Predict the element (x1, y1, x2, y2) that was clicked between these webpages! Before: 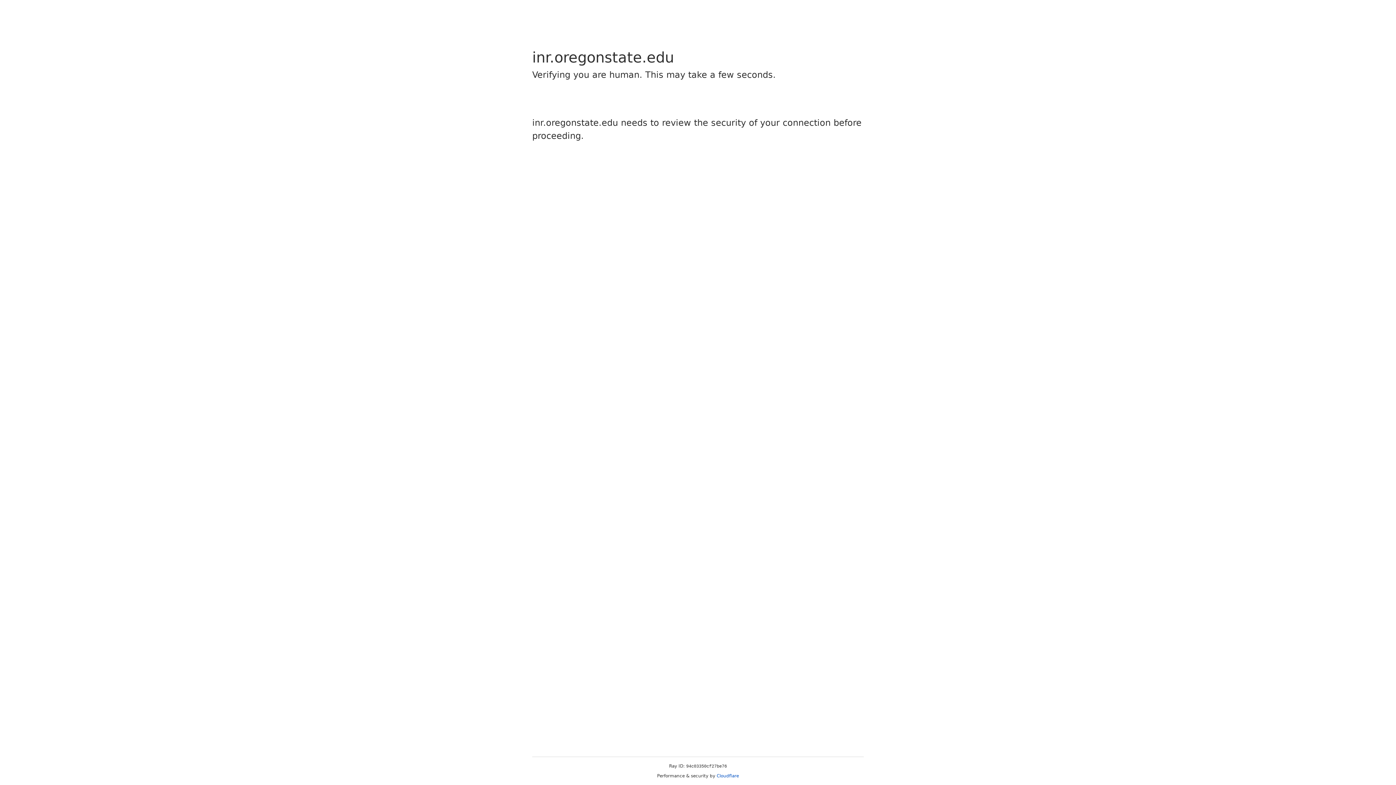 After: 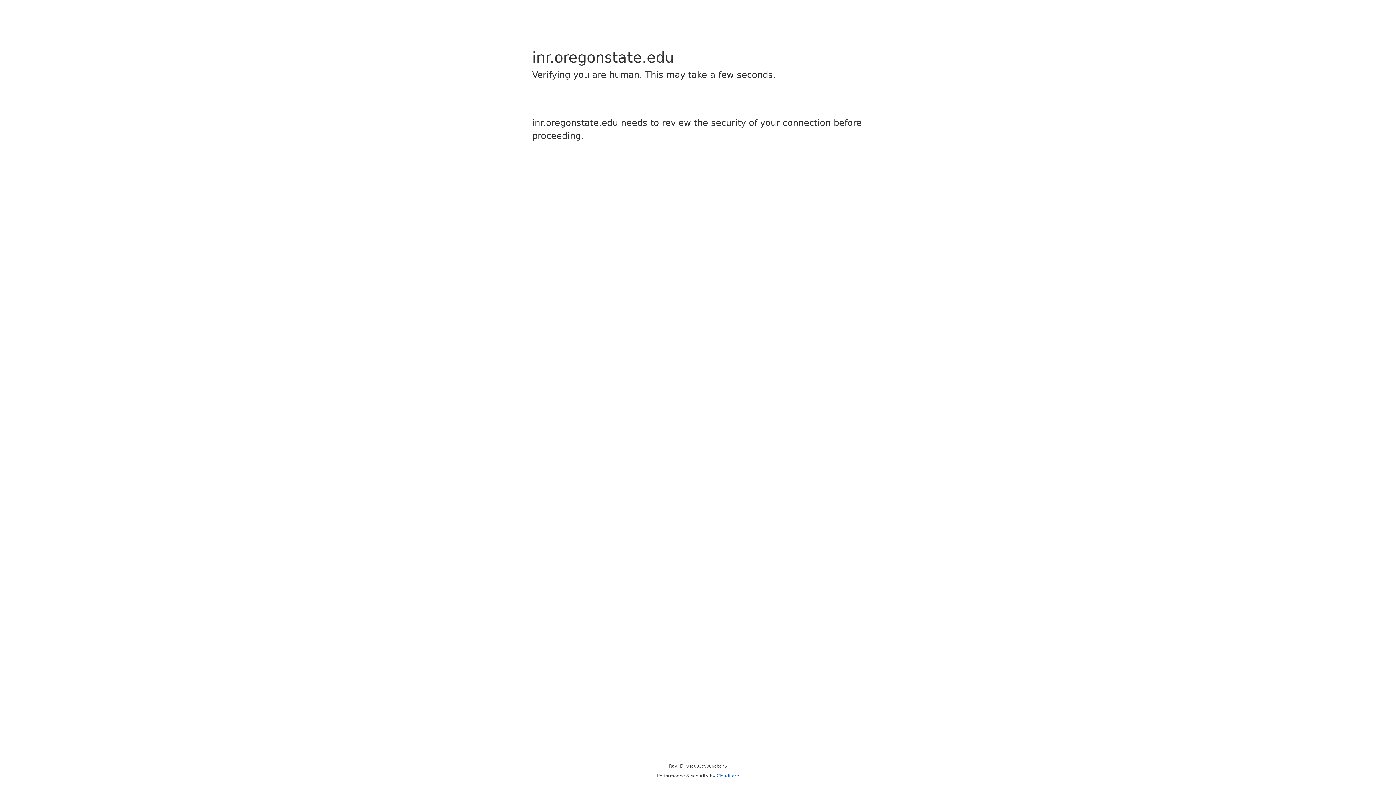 Action: label: Cloudflare bbox: (716, 773, 739, 778)